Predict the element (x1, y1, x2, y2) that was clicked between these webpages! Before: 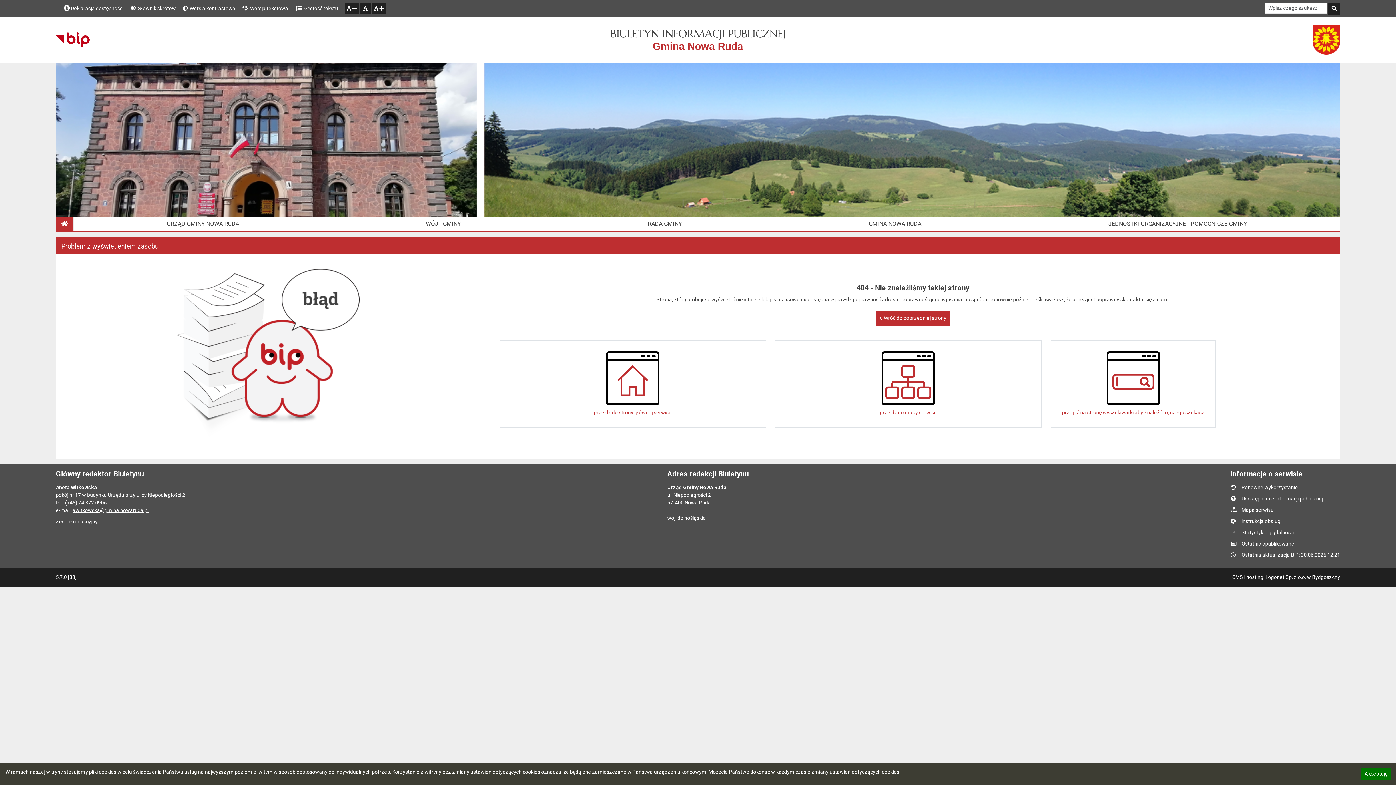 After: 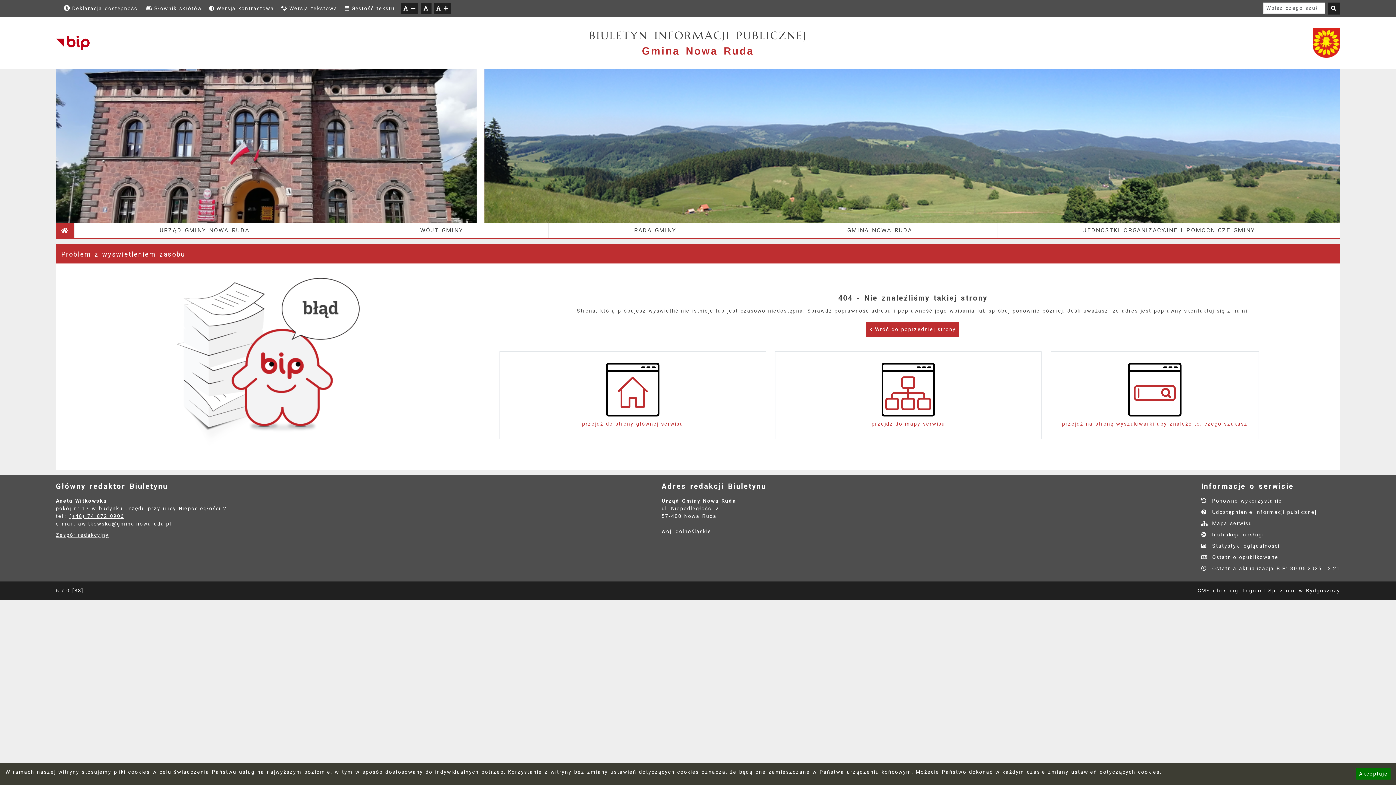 Action: bbox: (294, 3, 339, 13) label: Gęstość tekstu